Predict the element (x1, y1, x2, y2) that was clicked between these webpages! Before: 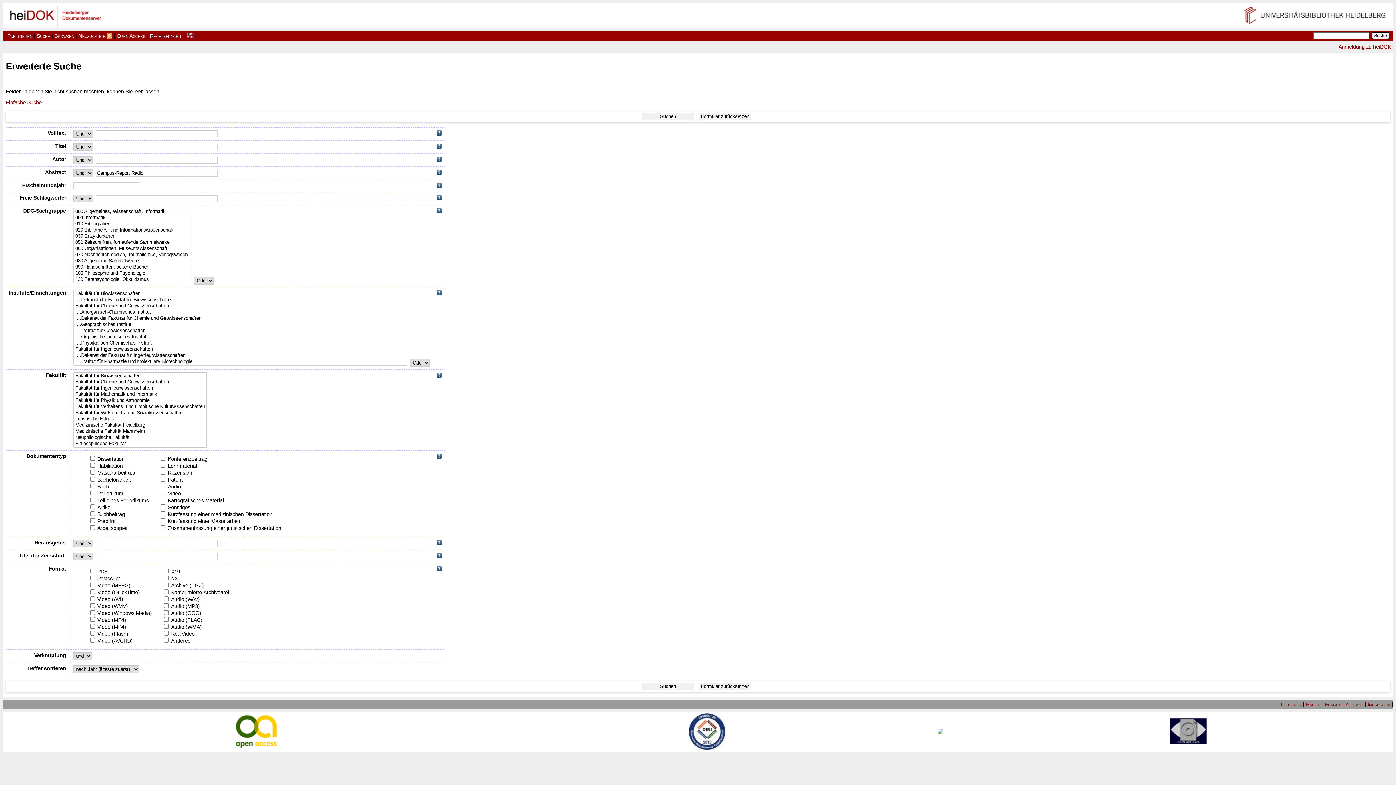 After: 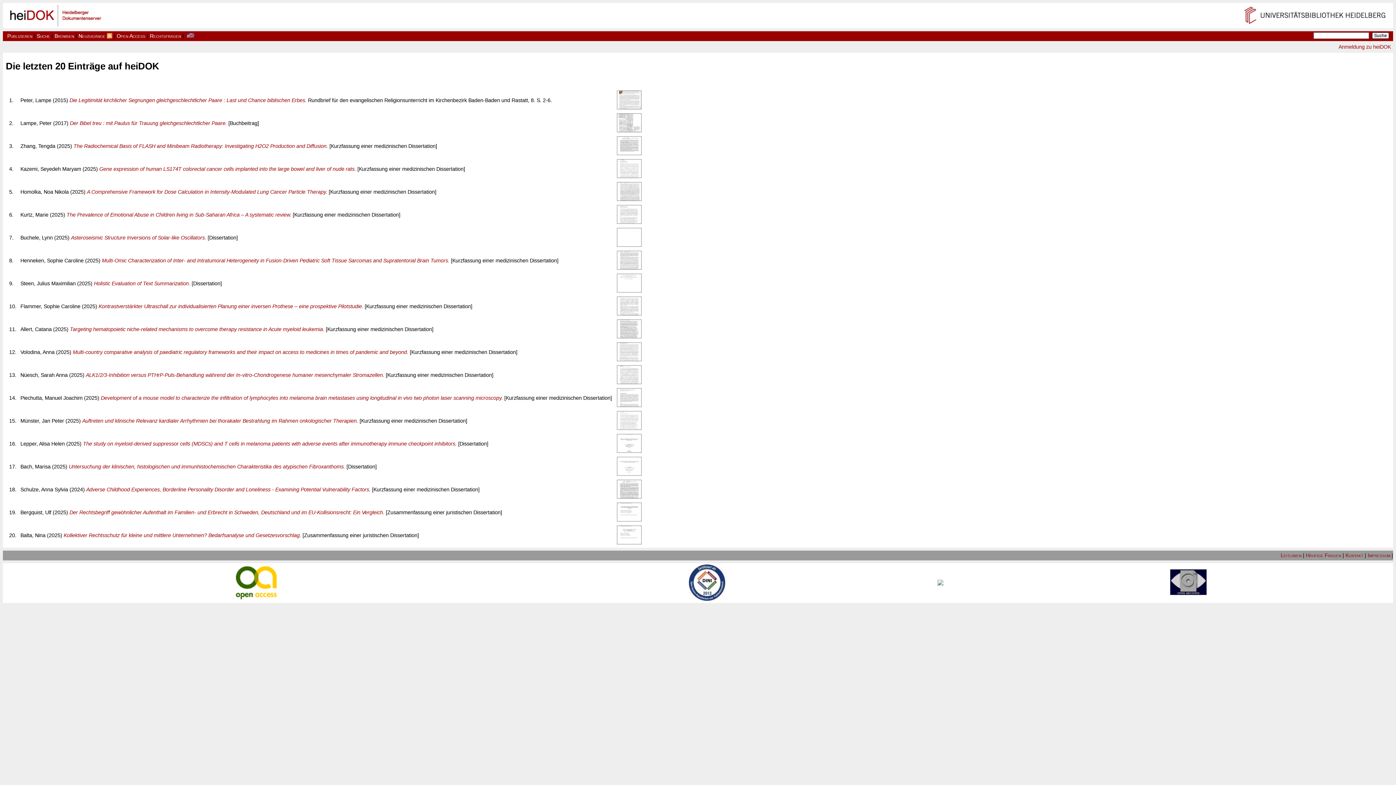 Action: label: Neuzugänge bbox: (78, 33, 105, 38)